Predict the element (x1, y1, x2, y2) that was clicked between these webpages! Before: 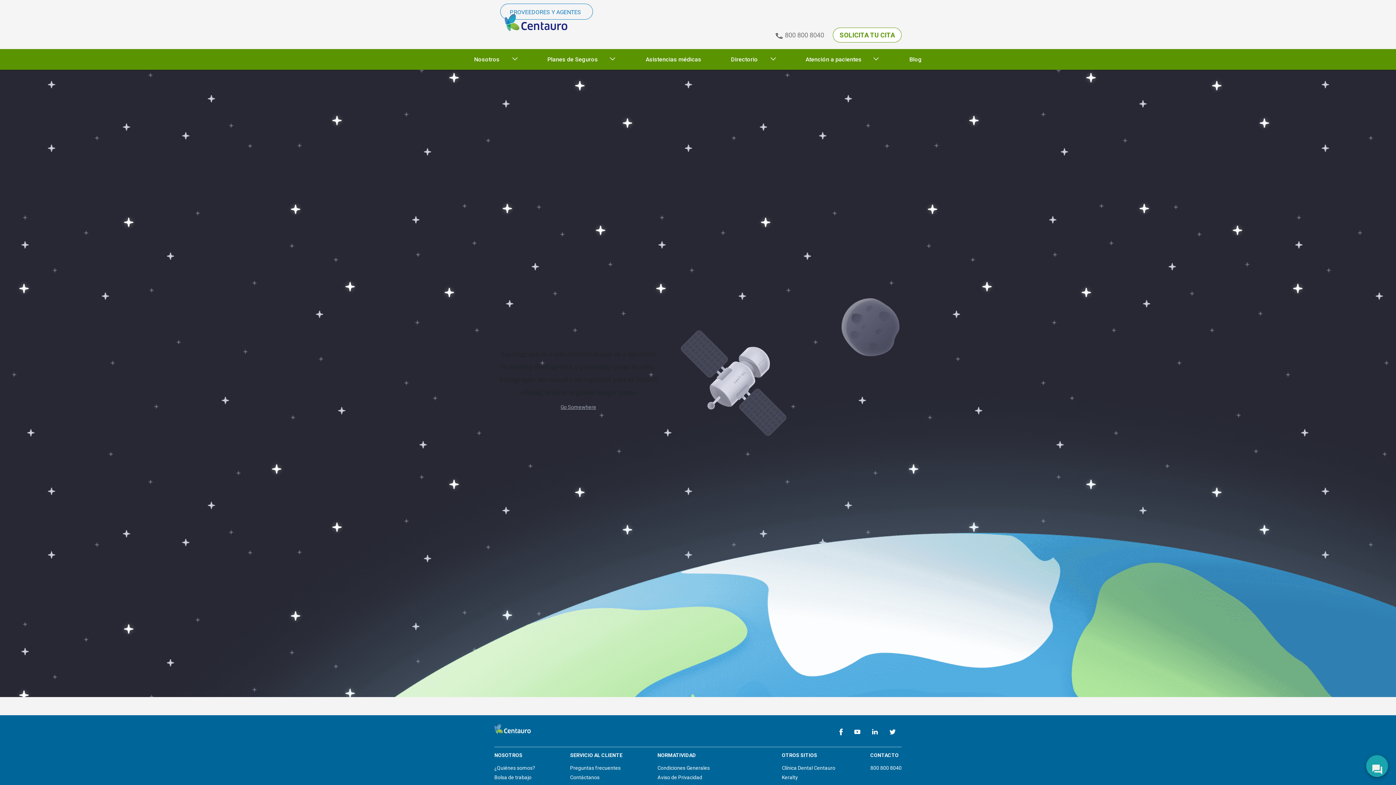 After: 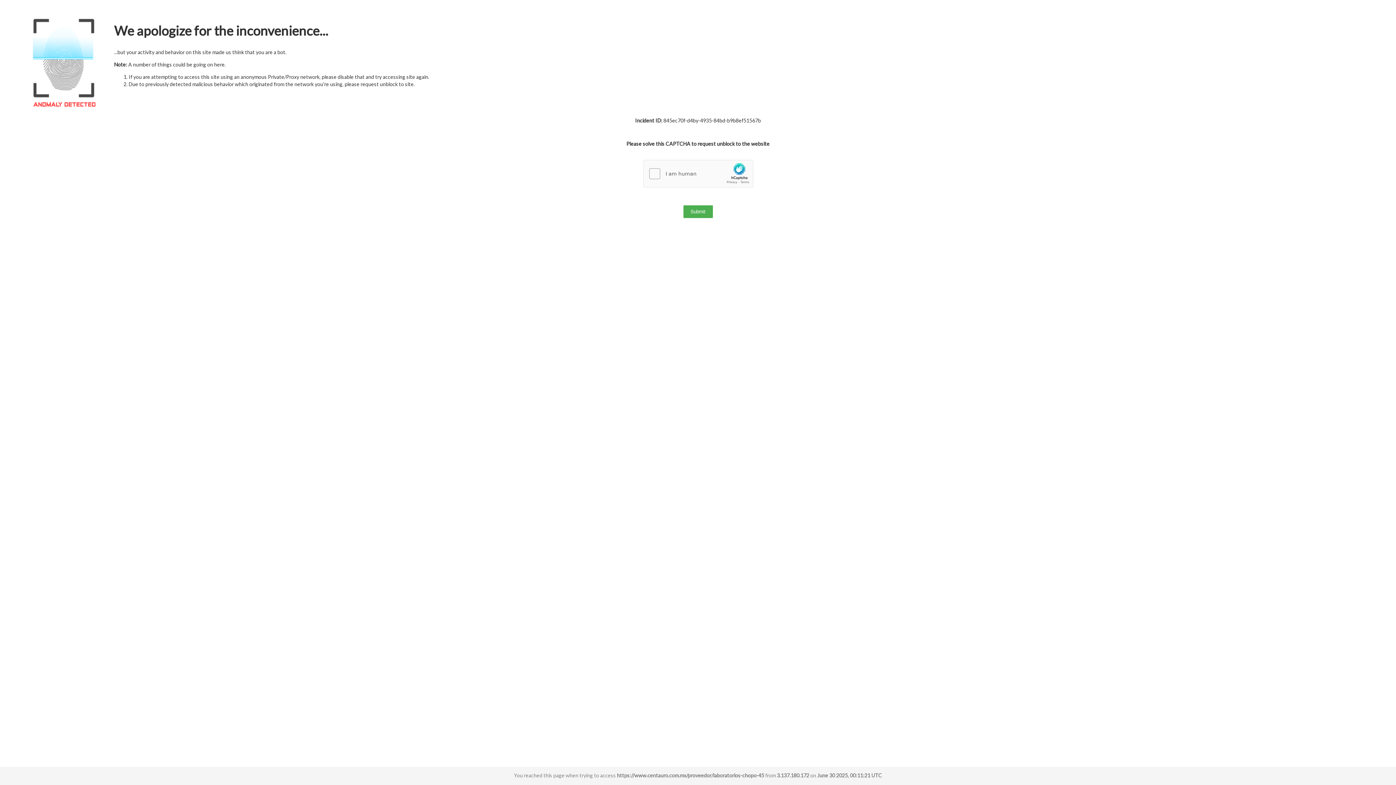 Action: label: Condiciones Generales bbox: (657, 765, 710, 771)